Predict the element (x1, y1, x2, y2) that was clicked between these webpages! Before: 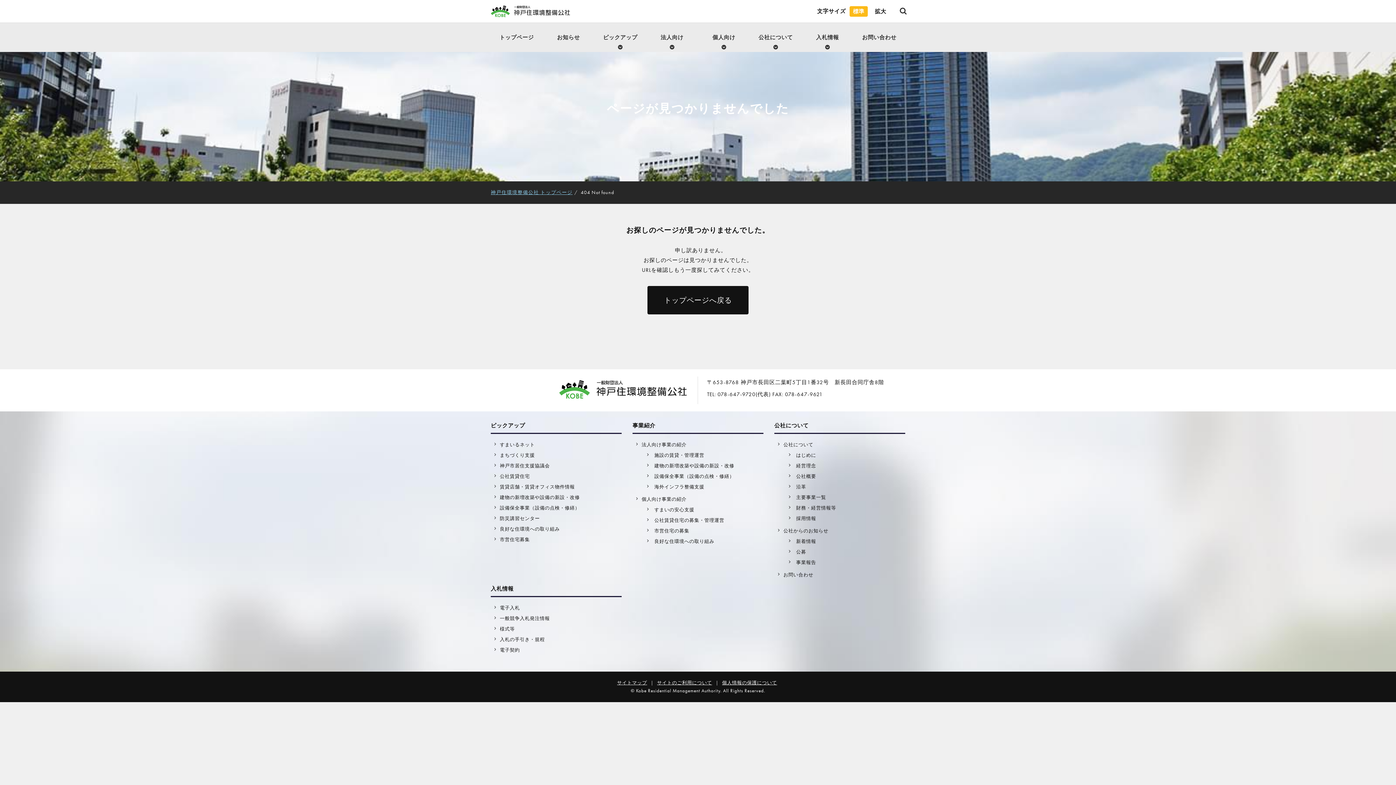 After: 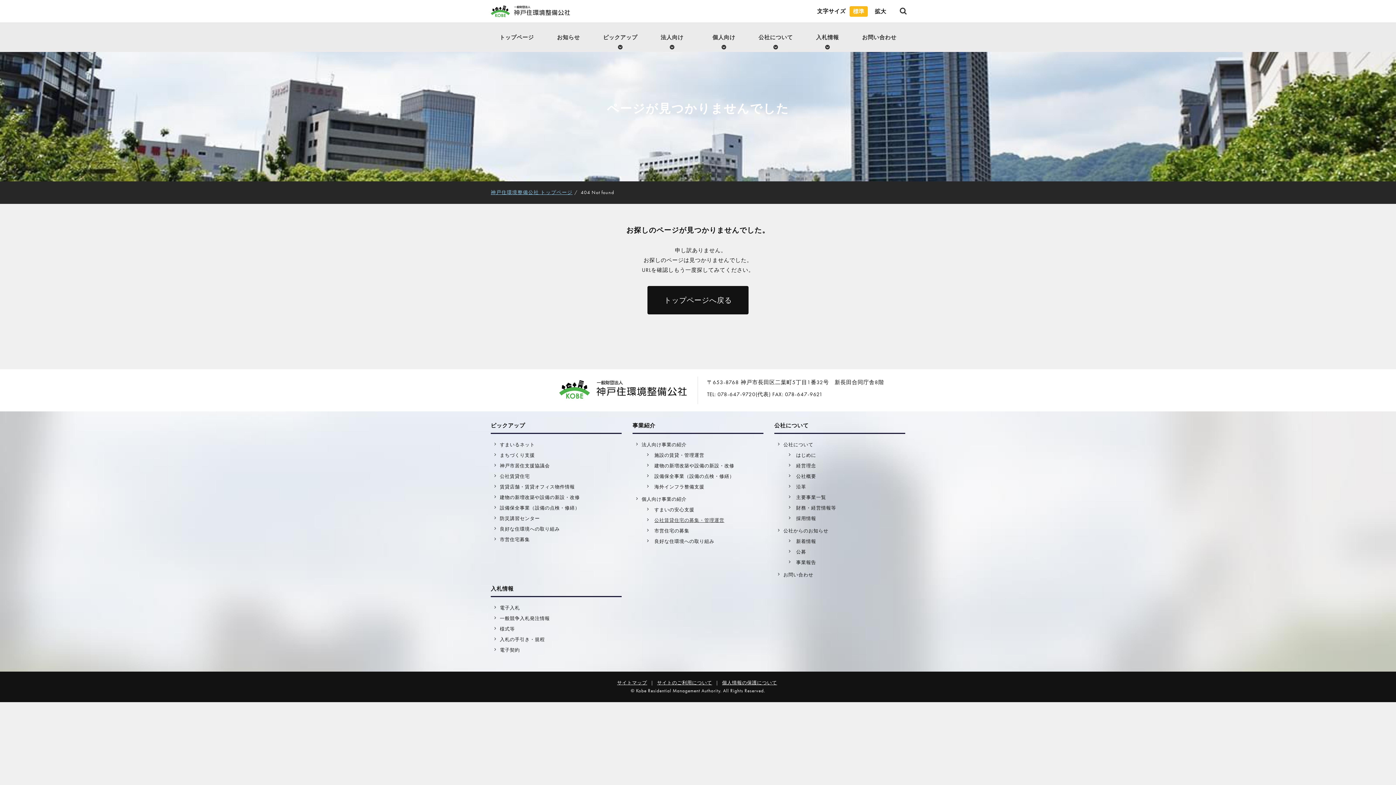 Action: label: 公社賃貸住宅の募集・管理運営 bbox: (654, 517, 724, 523)